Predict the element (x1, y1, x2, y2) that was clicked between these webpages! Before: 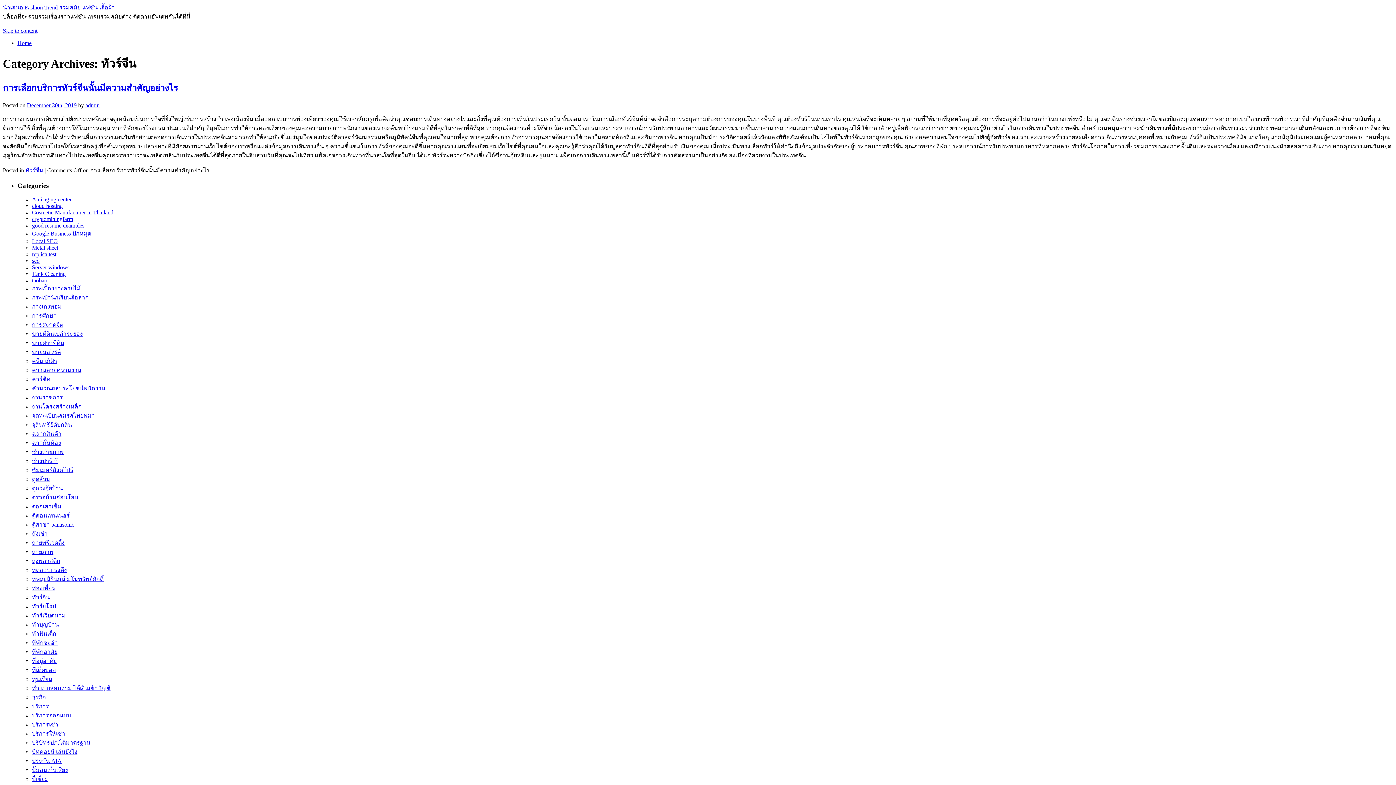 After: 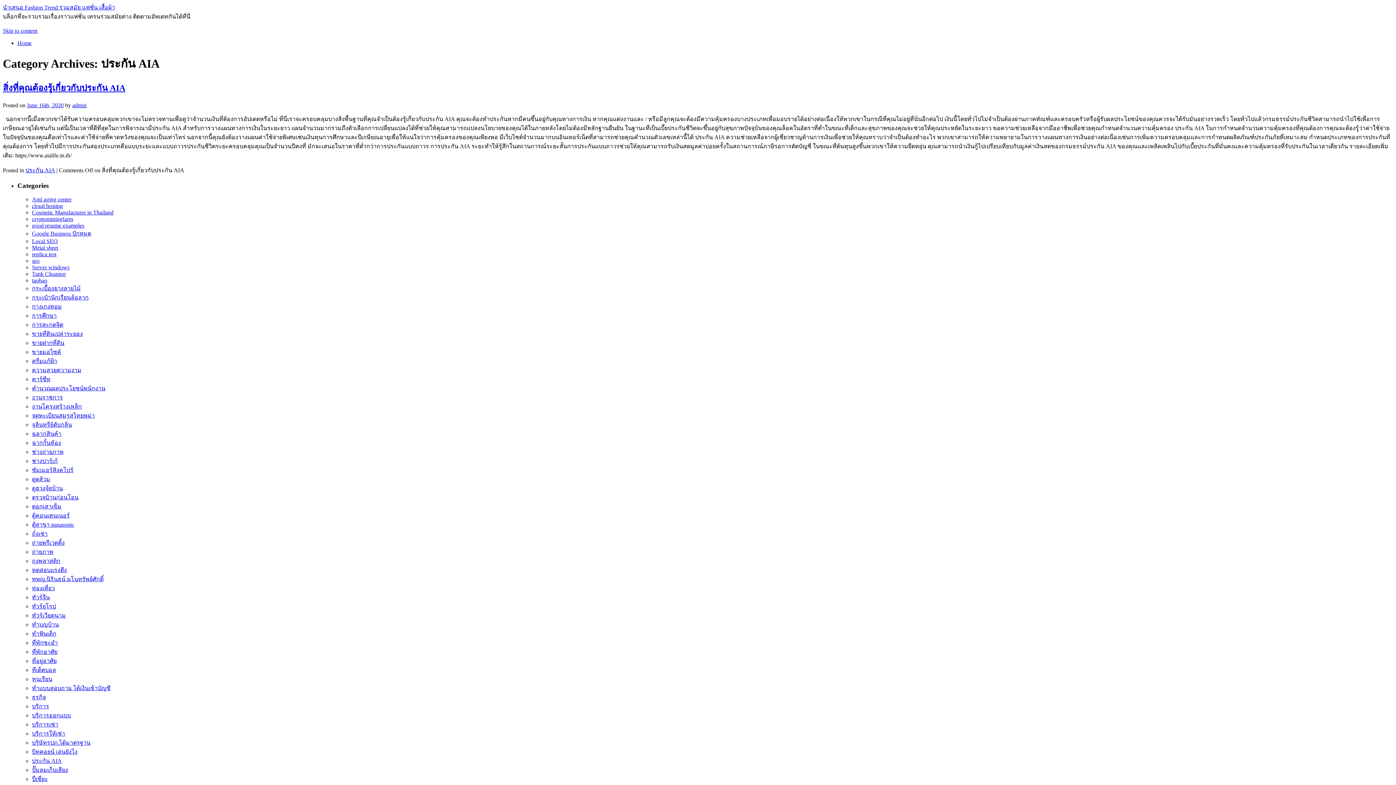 Action: label: ประกัน AIA bbox: (32, 758, 61, 764)